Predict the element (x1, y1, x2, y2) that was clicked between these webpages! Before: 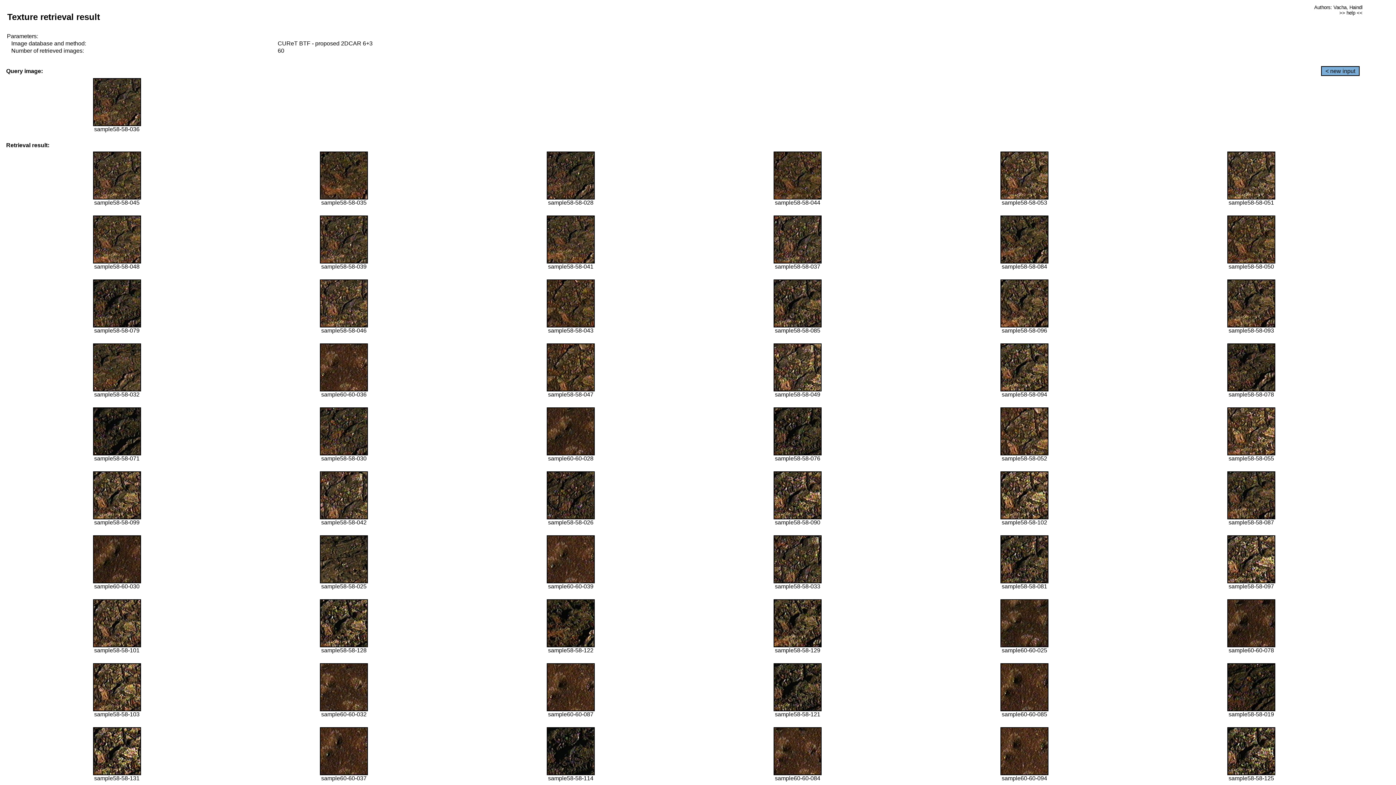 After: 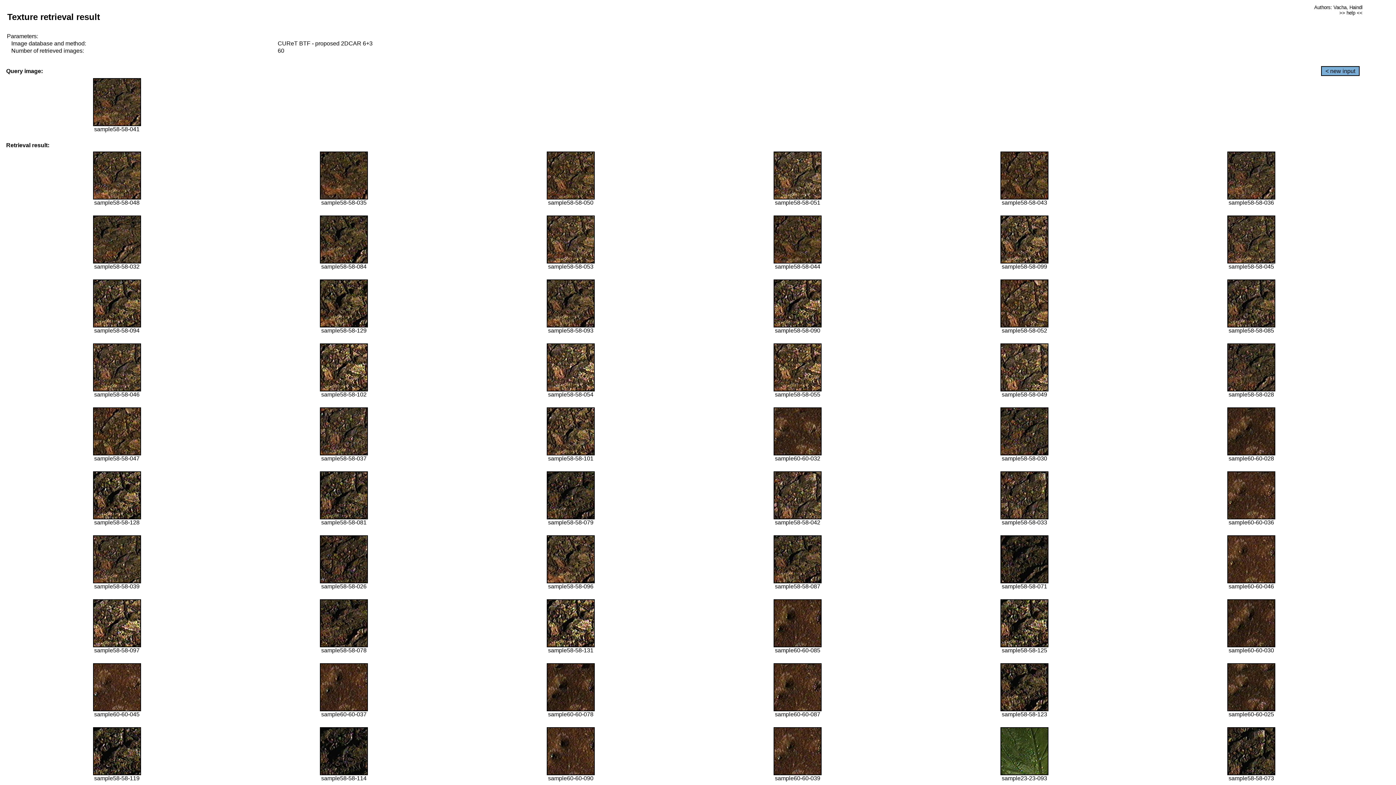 Action: bbox: (546, 258, 594, 264)